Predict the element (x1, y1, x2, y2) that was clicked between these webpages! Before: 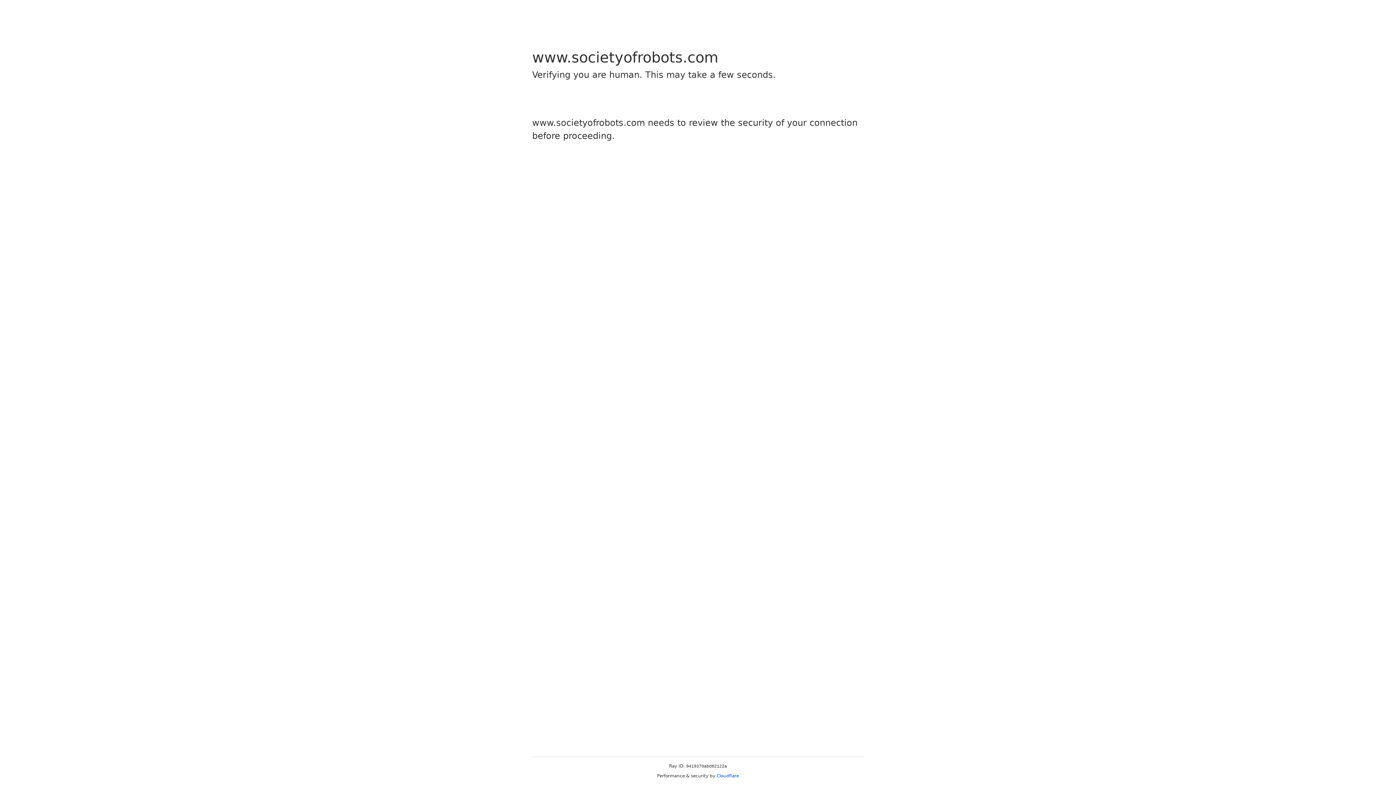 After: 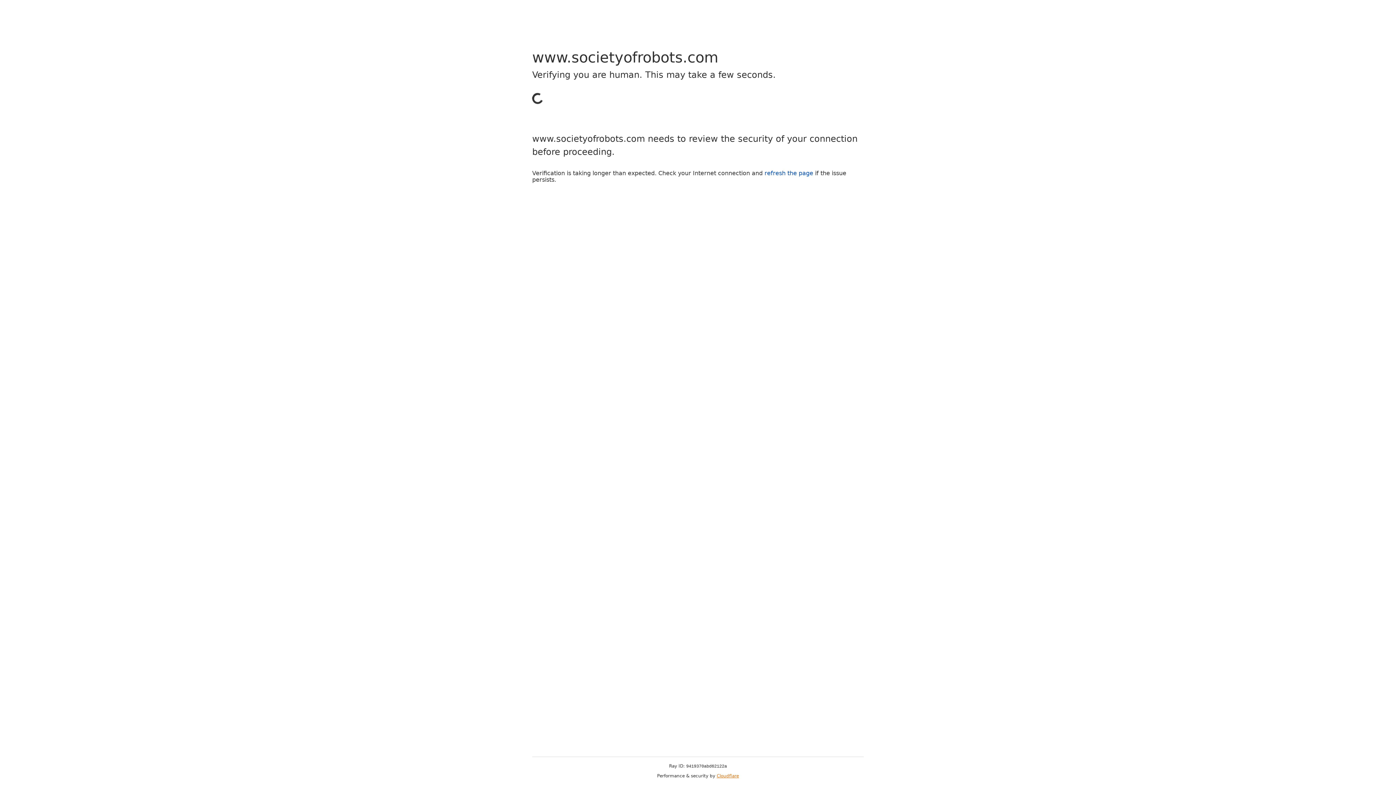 Action: bbox: (716, 773, 739, 778) label: Cloudflare